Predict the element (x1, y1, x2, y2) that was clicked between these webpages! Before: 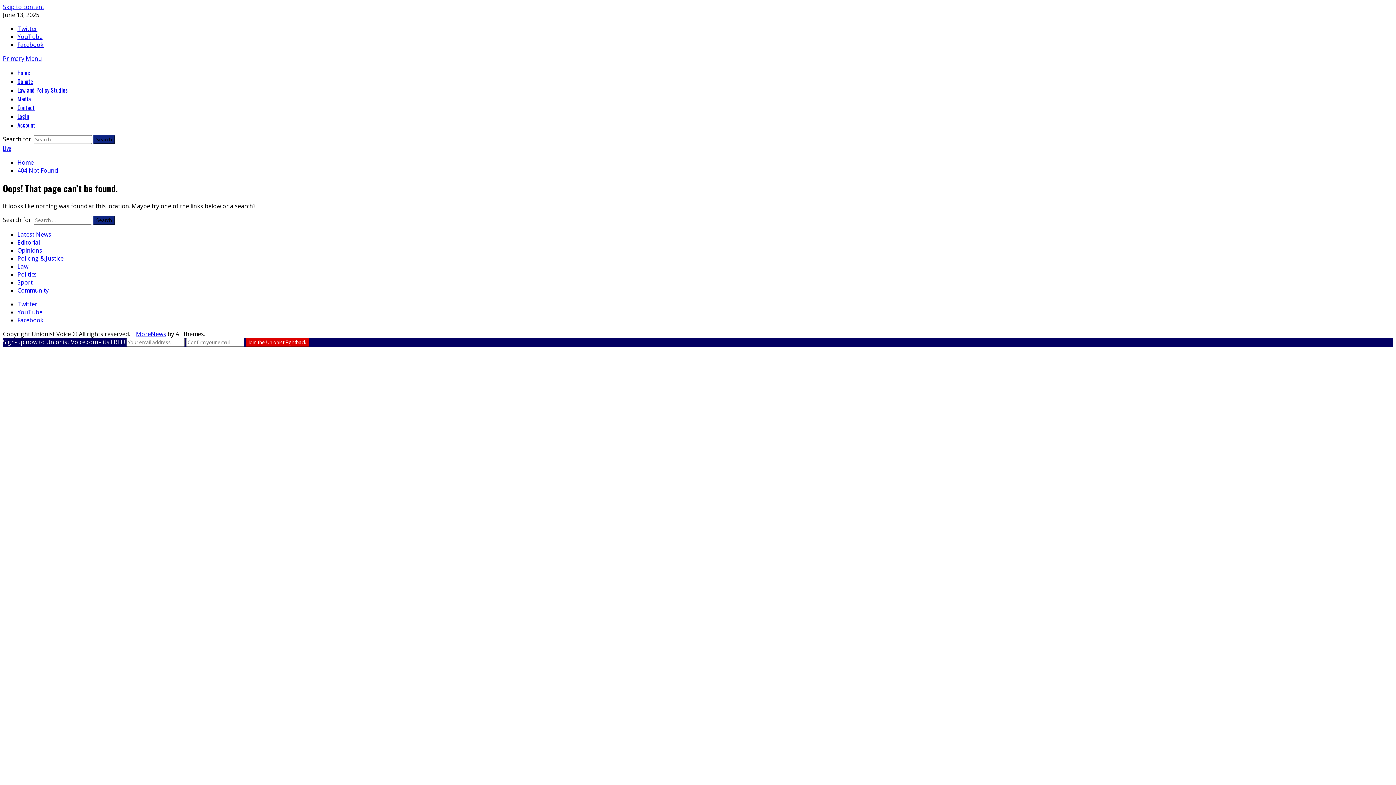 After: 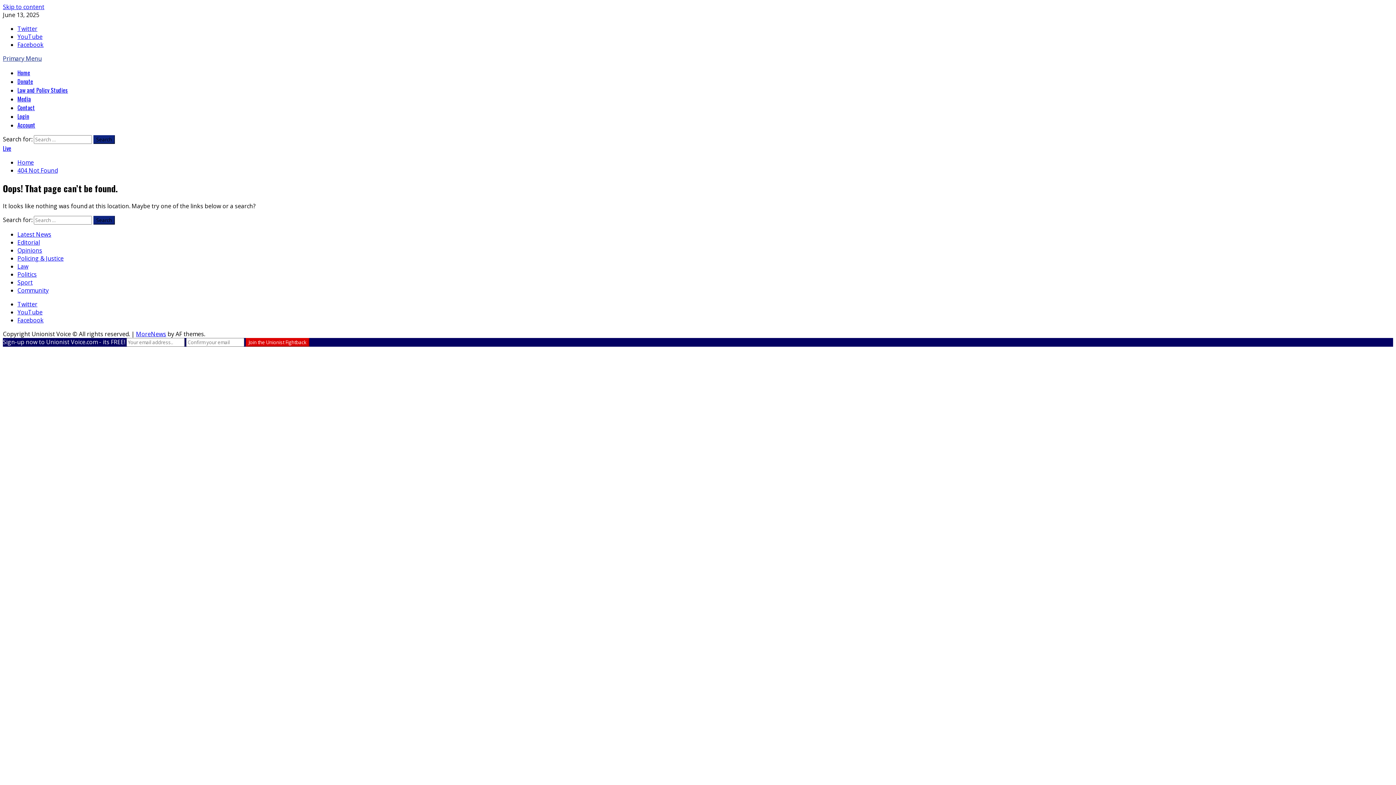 Action: bbox: (2, 54, 41, 62) label: Primary Menu